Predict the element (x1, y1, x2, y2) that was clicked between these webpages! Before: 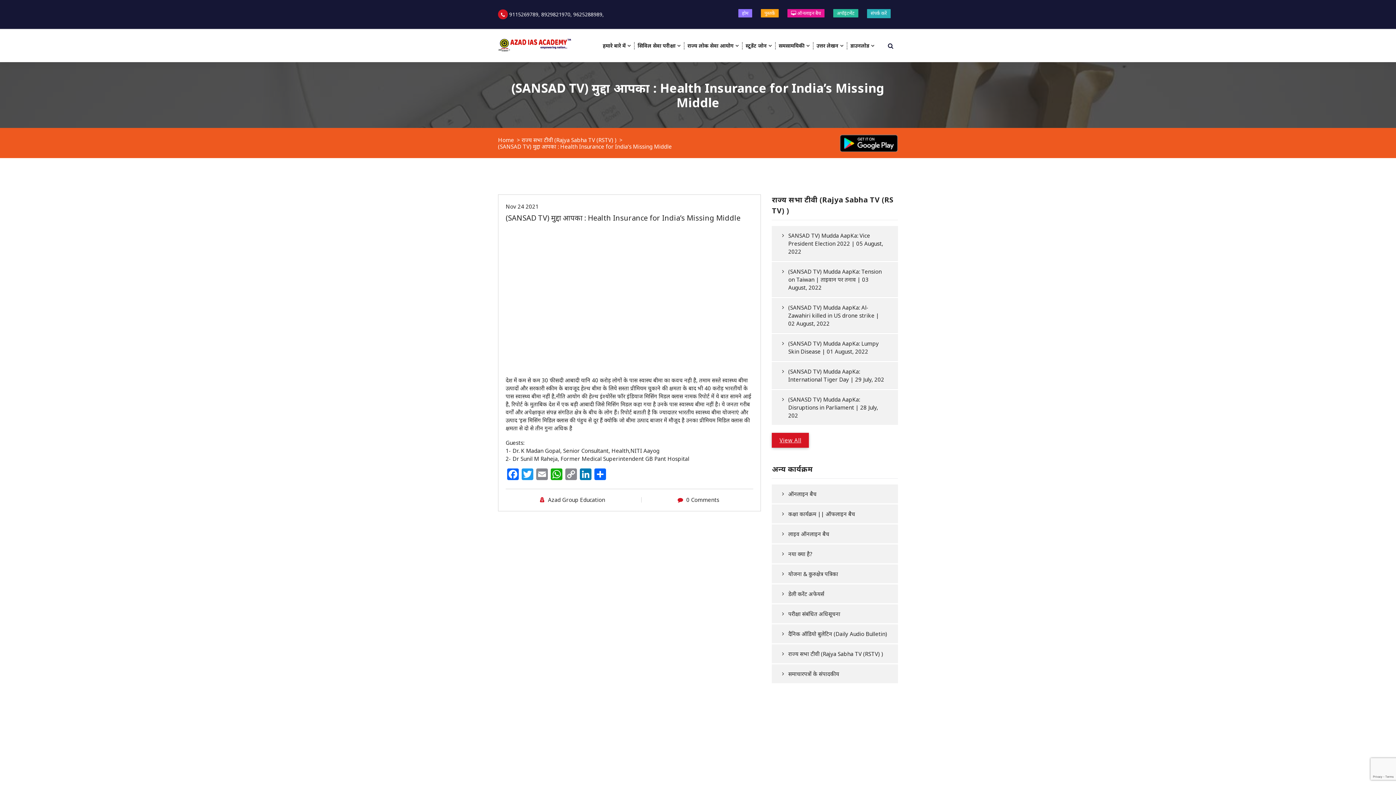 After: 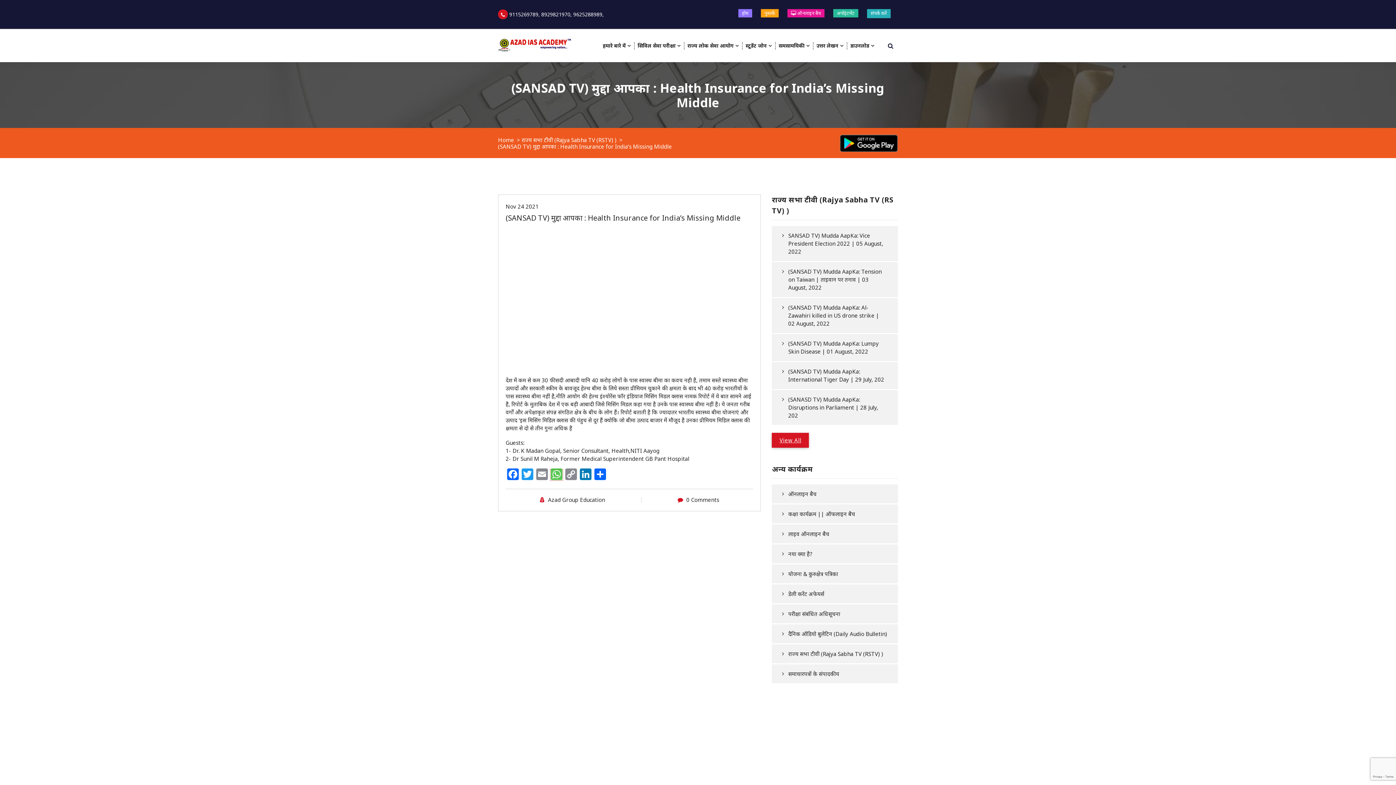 Action: bbox: (549, 468, 564, 481) label: WhatsApp